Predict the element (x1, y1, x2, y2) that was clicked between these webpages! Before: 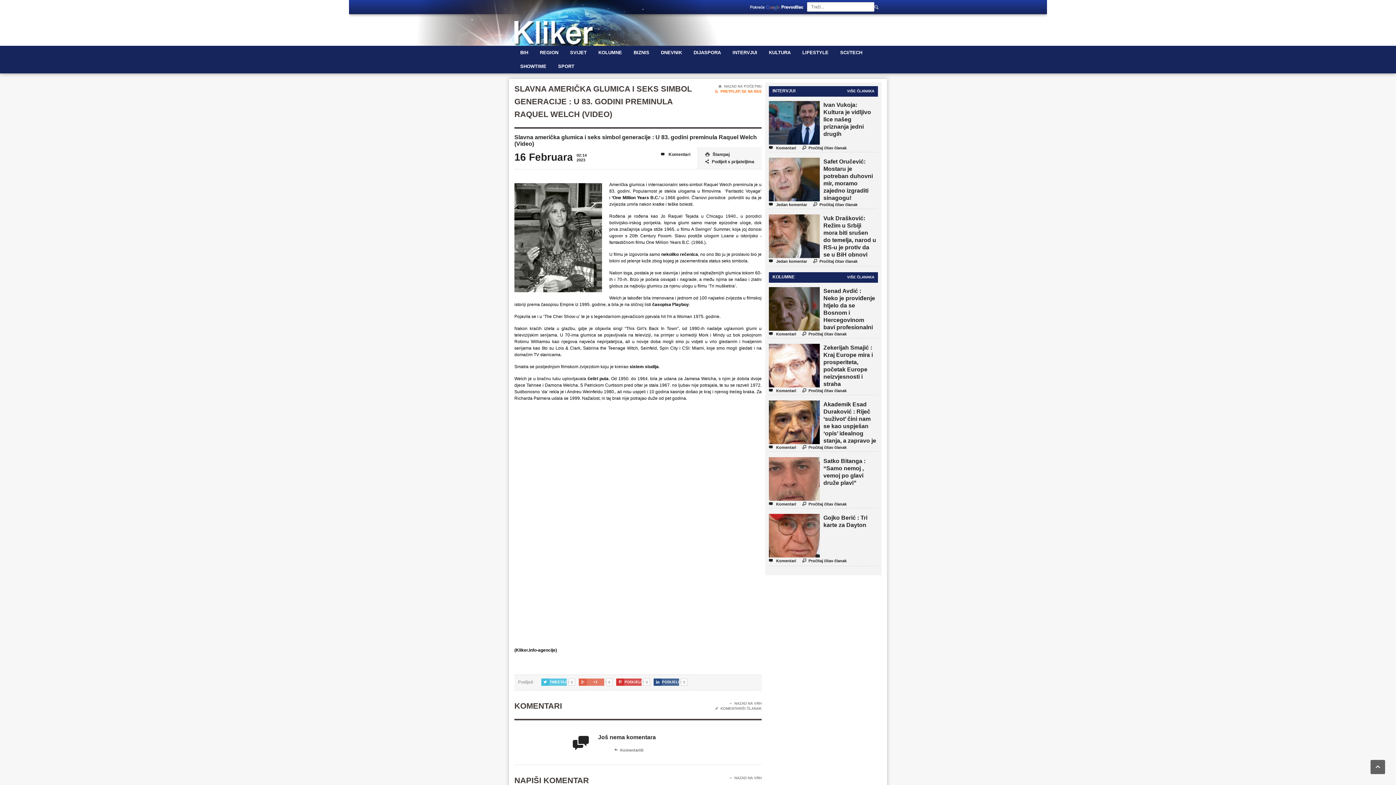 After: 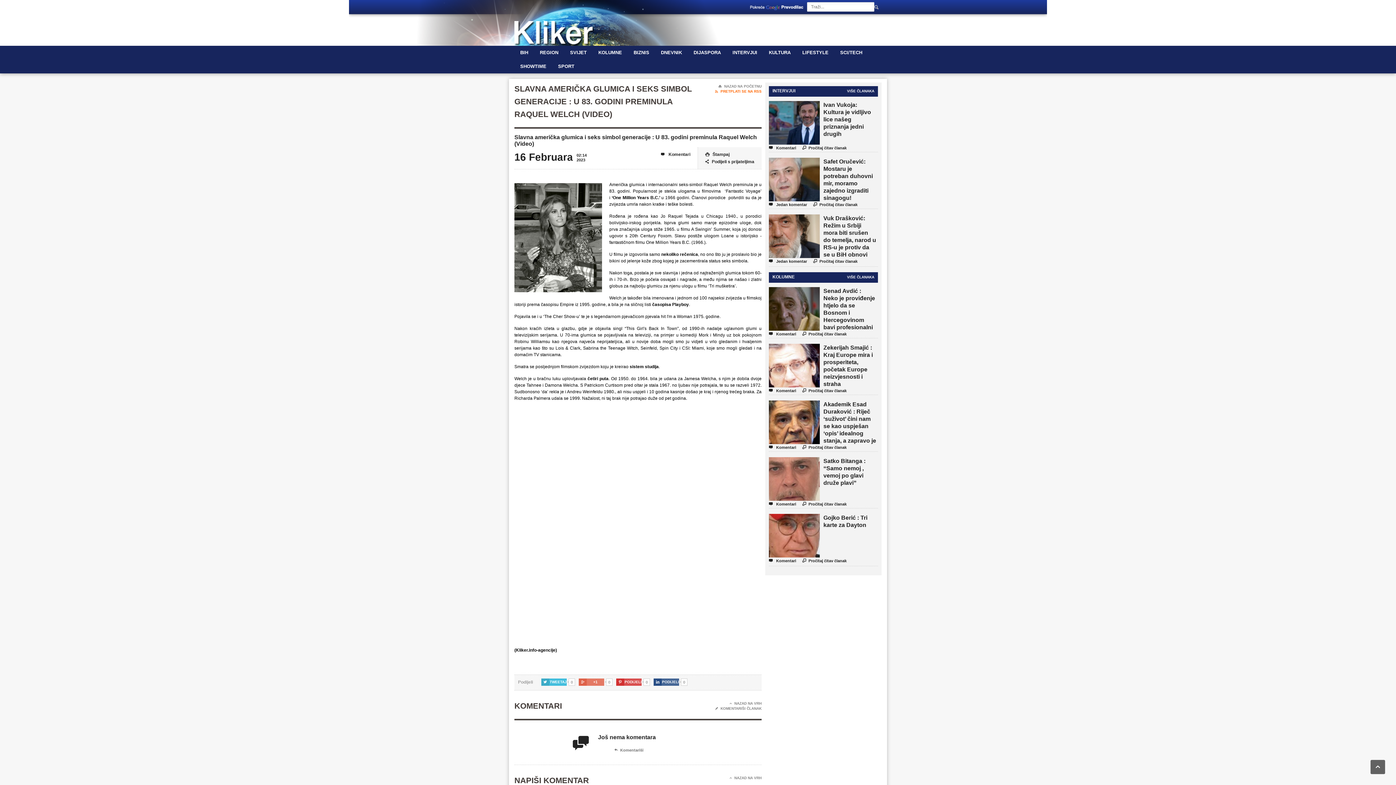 Action: label: 
TWEETAJ bbox: (541, 679, 566, 686)